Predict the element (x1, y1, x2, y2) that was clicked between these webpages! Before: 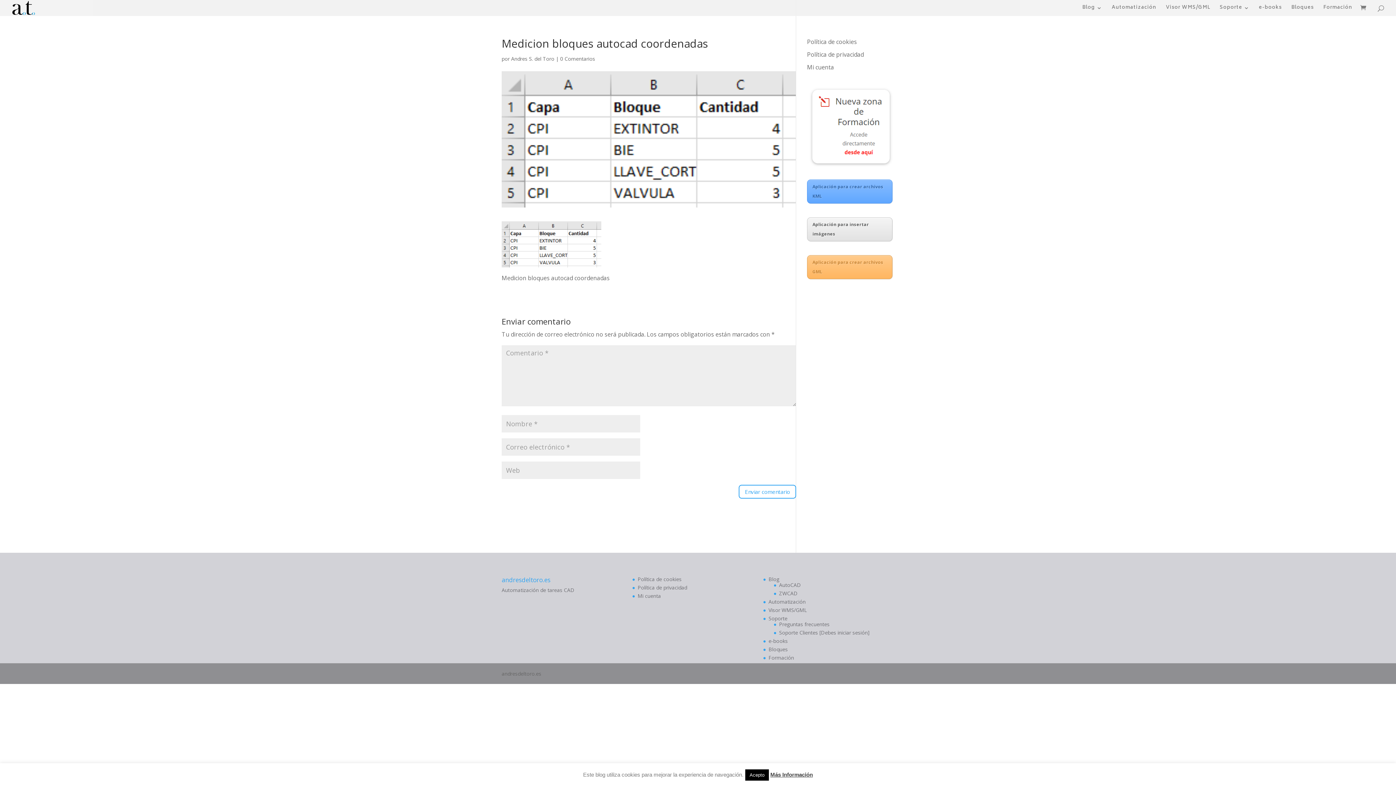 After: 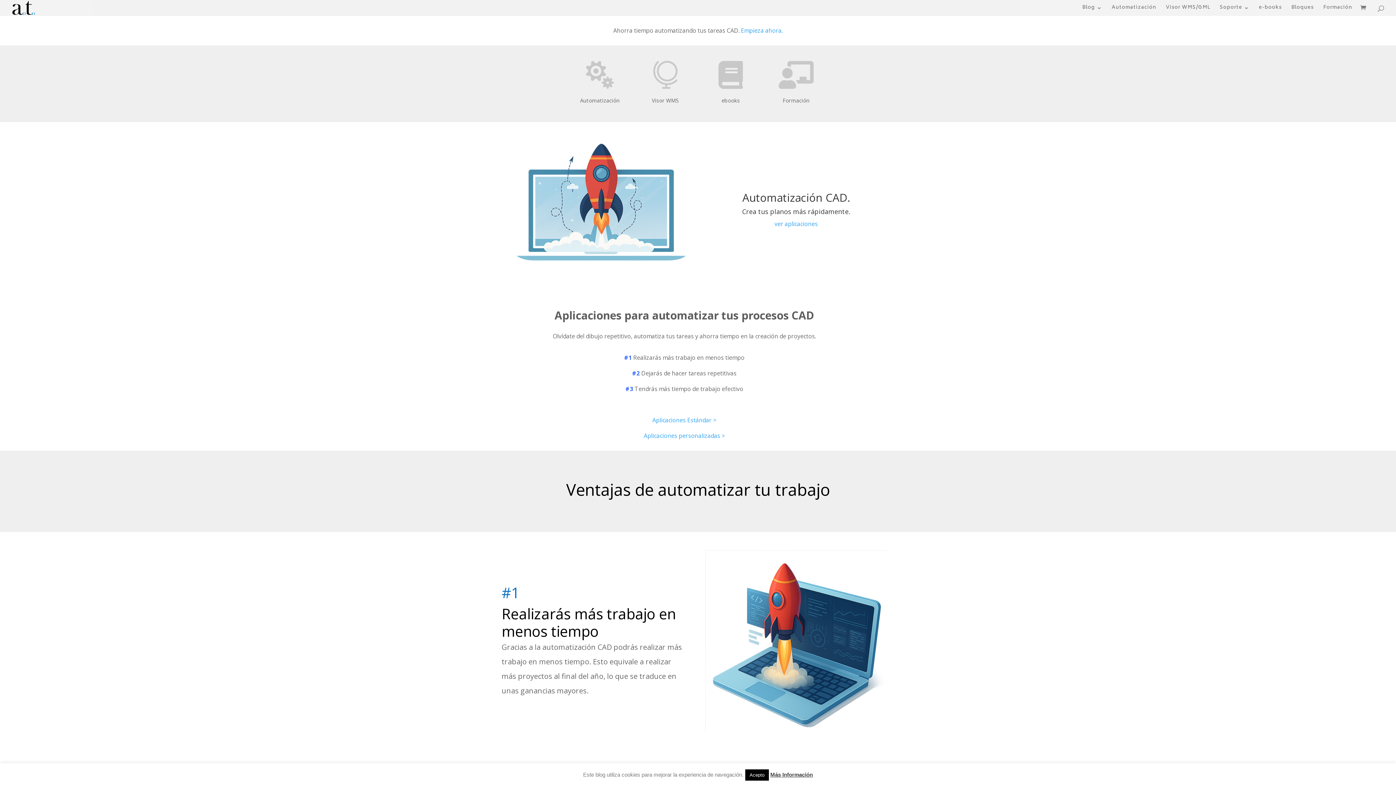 Action: bbox: (12, 3, 34, 13)